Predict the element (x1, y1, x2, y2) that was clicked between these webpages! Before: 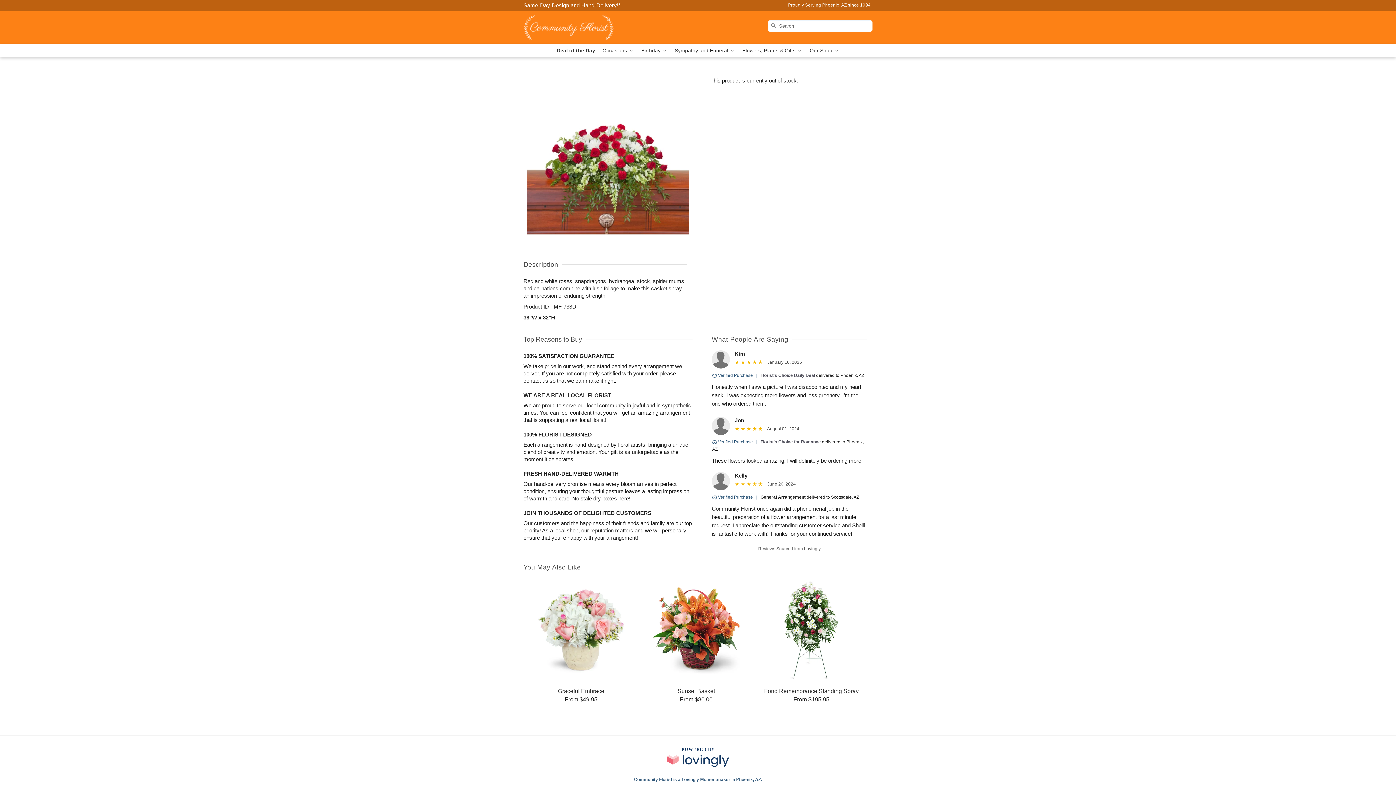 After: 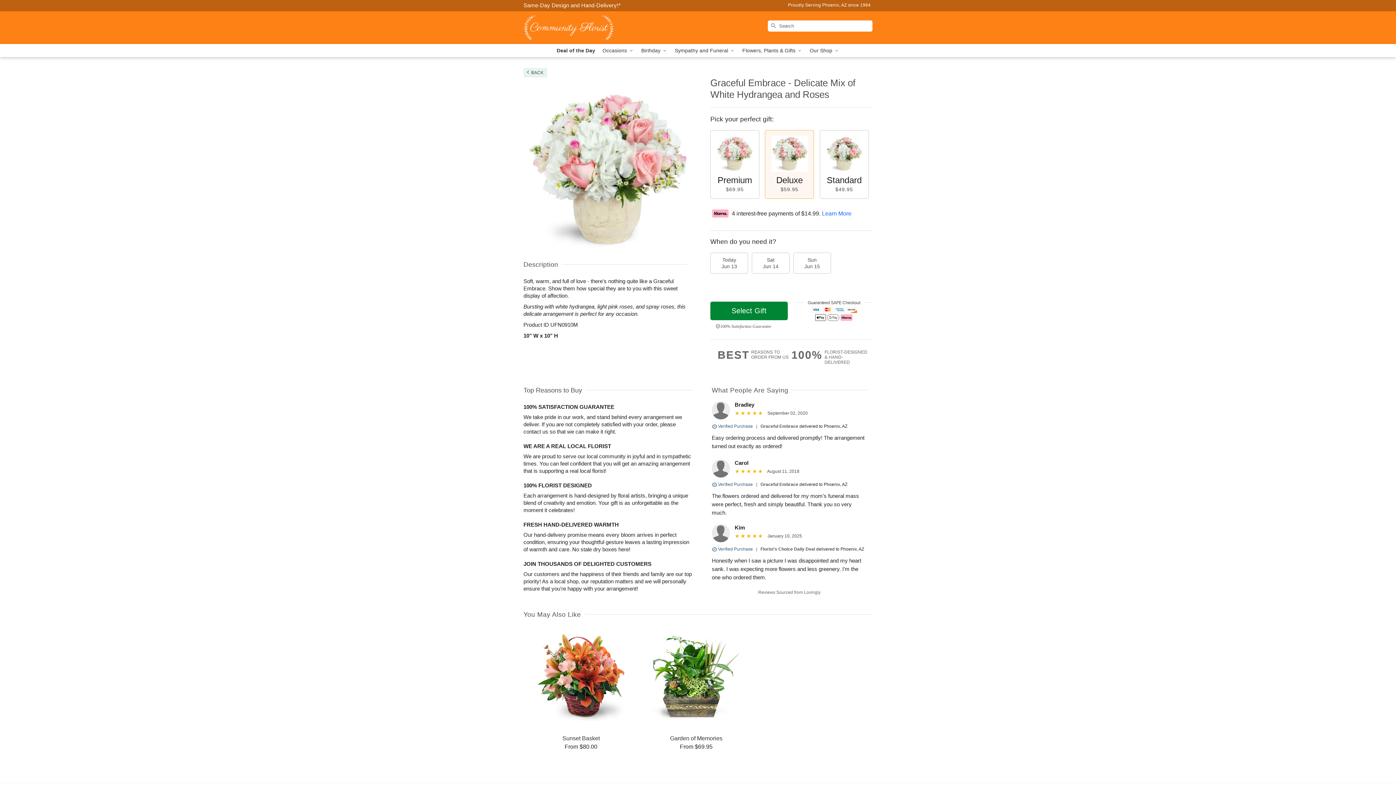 Action: bbox: (524, 581, 638, 703) label: Graceful Embrace

From $49.95